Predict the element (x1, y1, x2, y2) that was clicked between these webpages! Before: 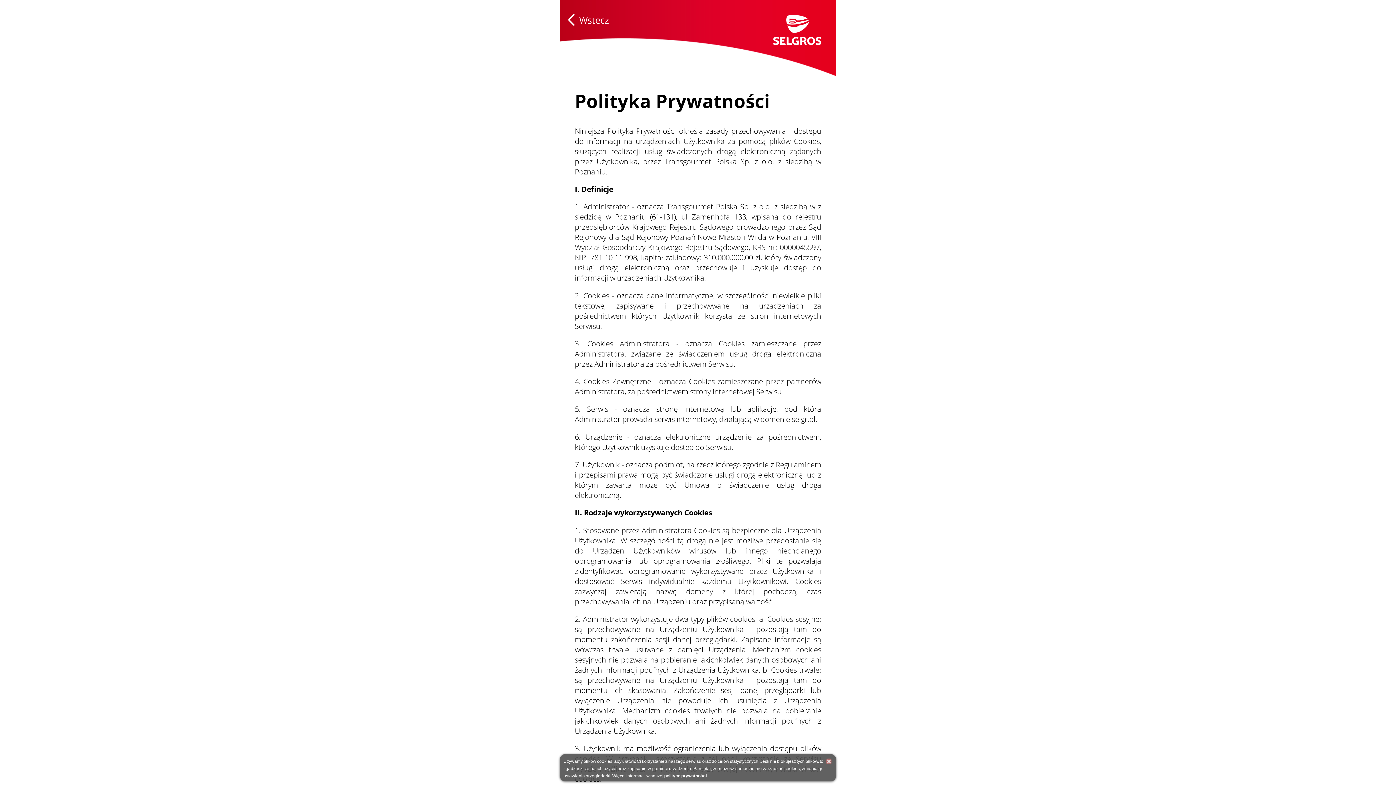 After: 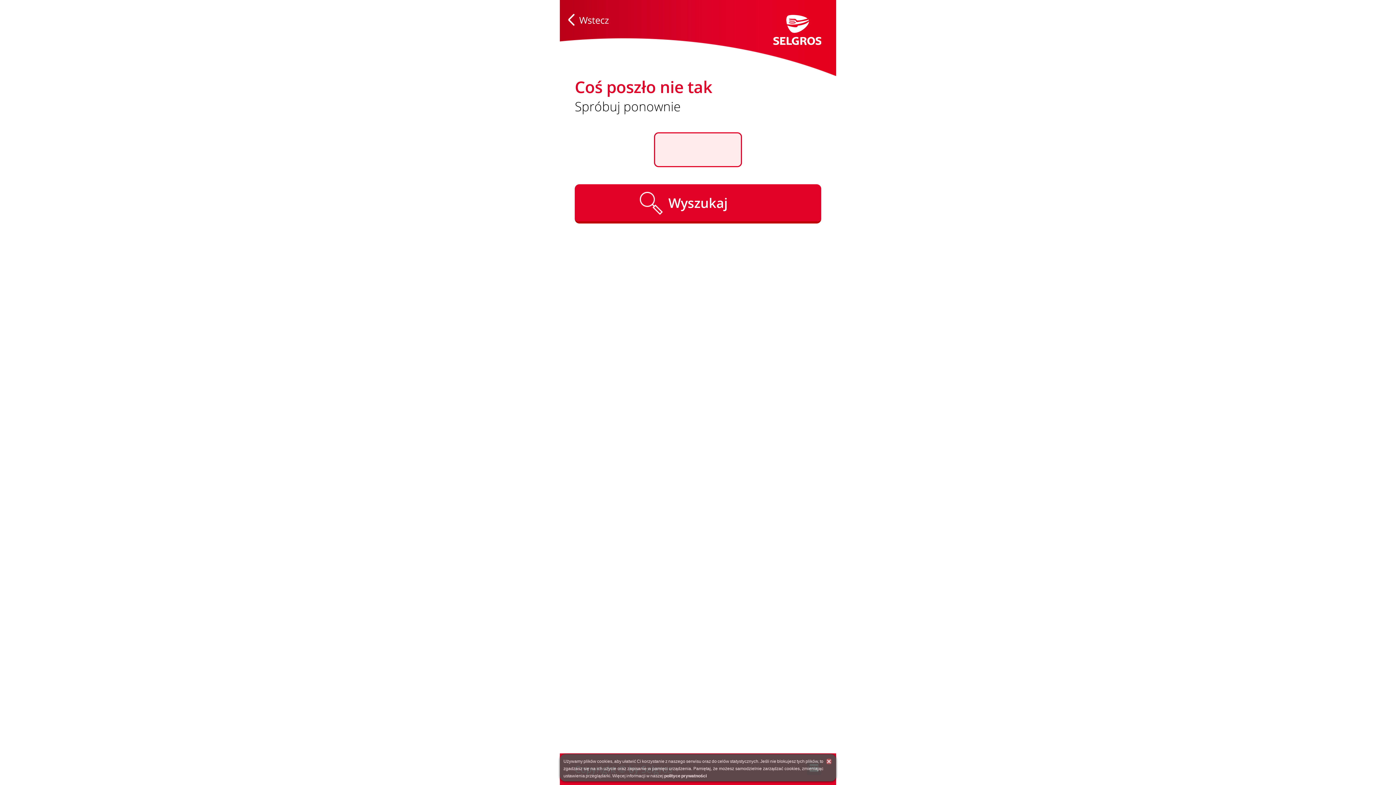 Action: label: Wstecz bbox: (568, 13, 609, 26)